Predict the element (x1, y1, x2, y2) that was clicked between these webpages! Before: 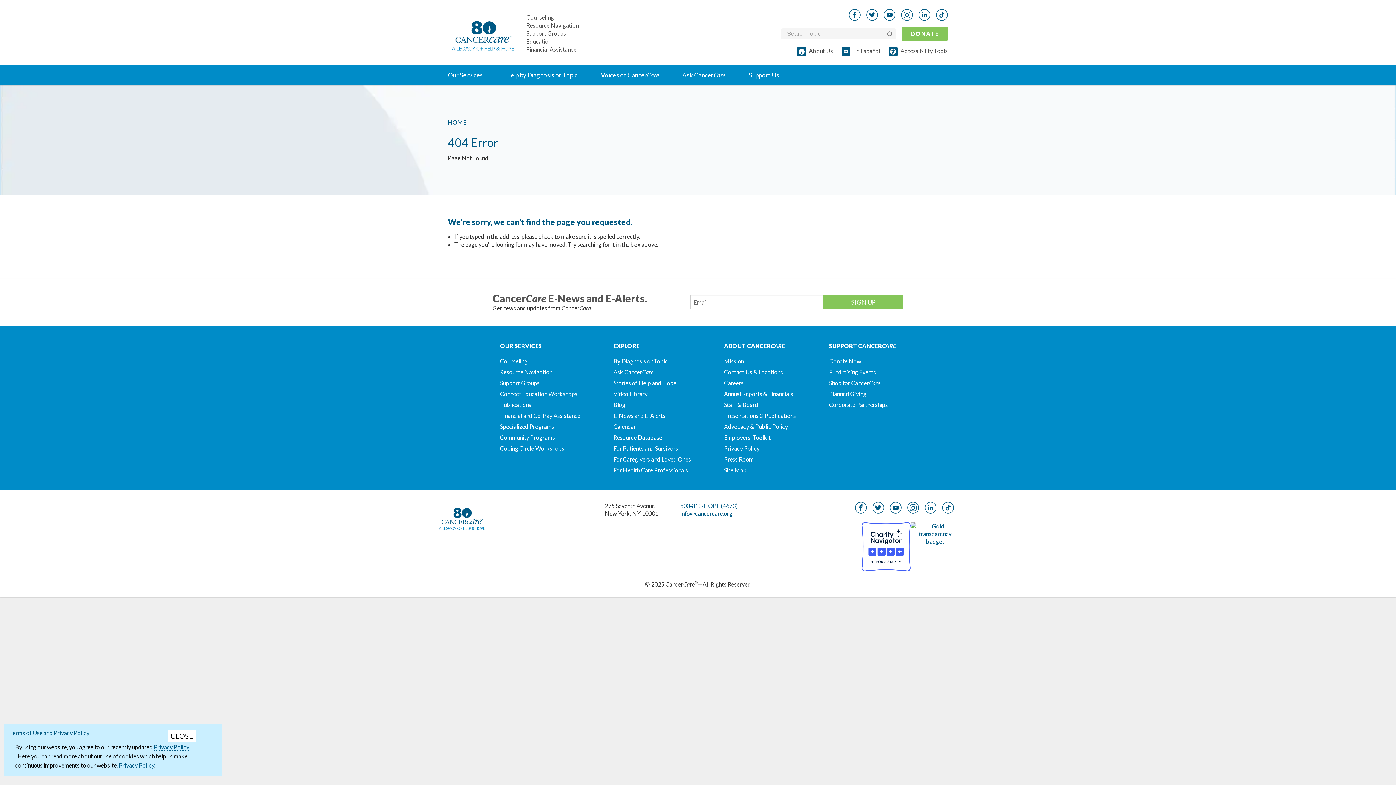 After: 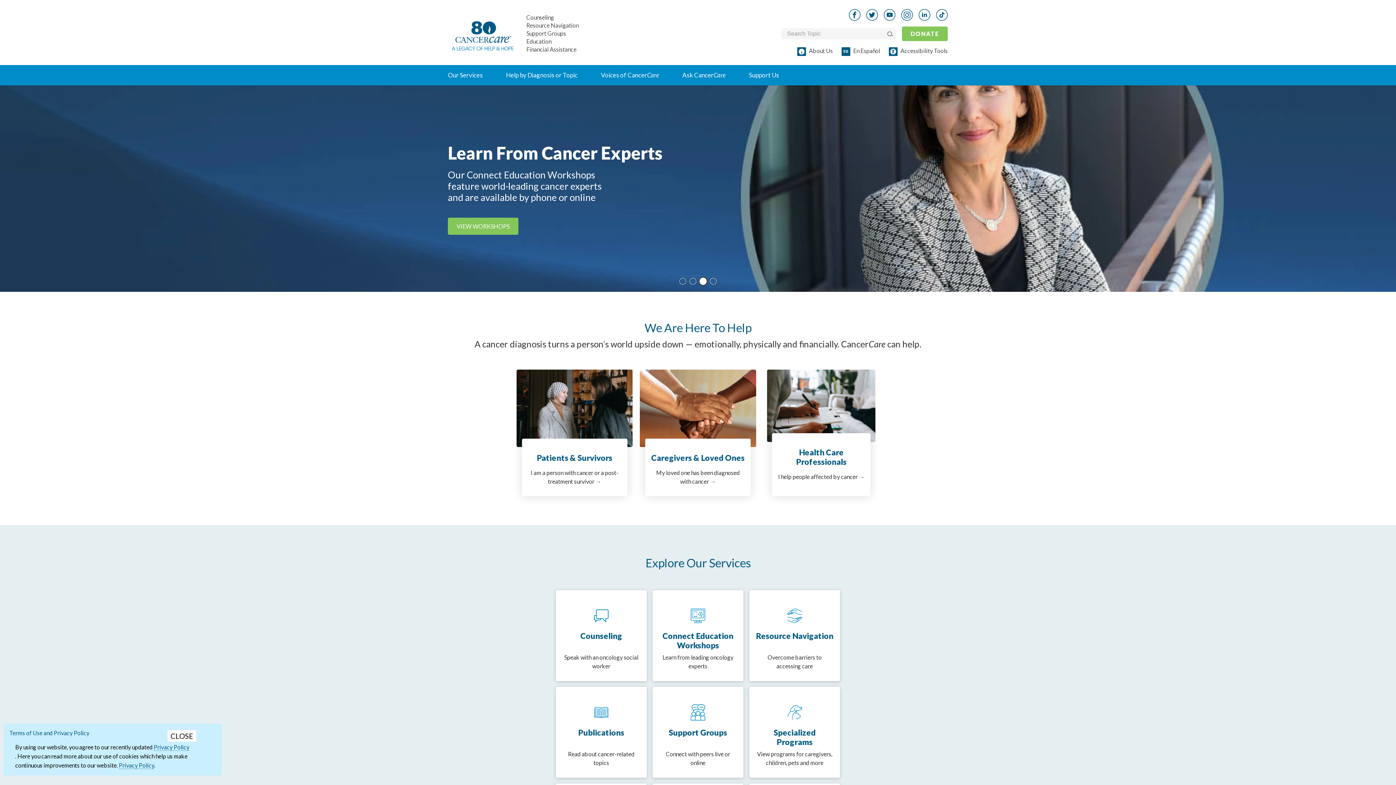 Action: bbox: (436, 502, 487, 538)